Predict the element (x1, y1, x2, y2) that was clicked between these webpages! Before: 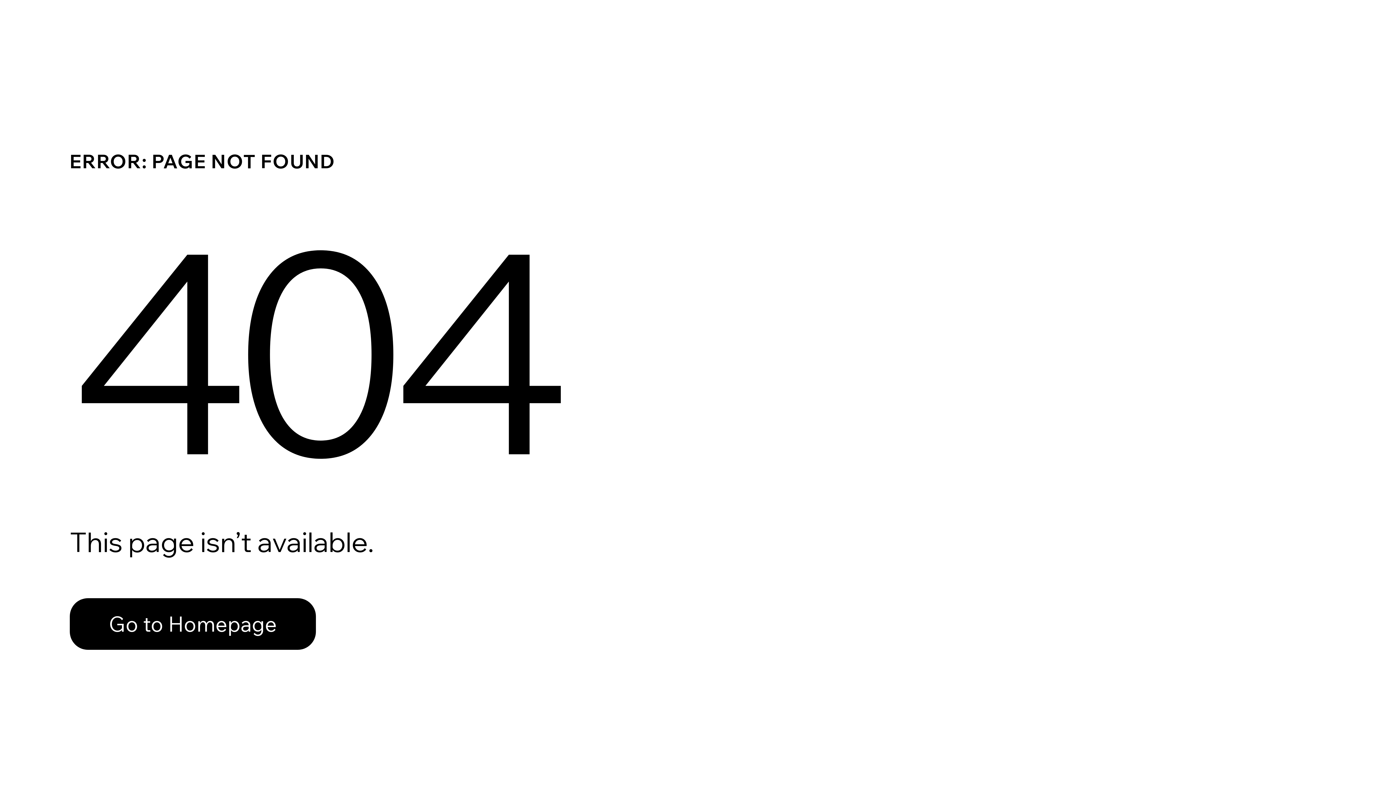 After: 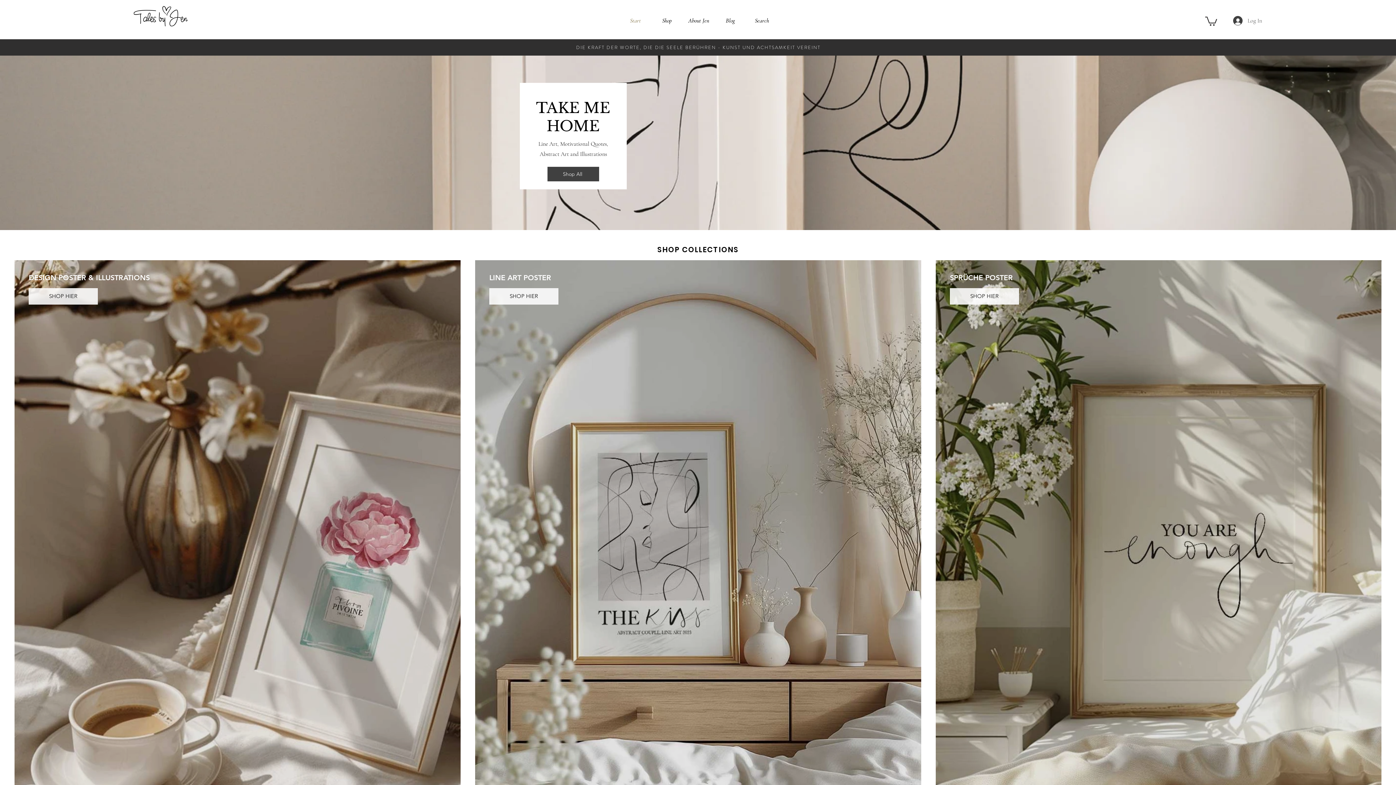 Action: bbox: (69, 582, 768, 659) label: Go to Homepage